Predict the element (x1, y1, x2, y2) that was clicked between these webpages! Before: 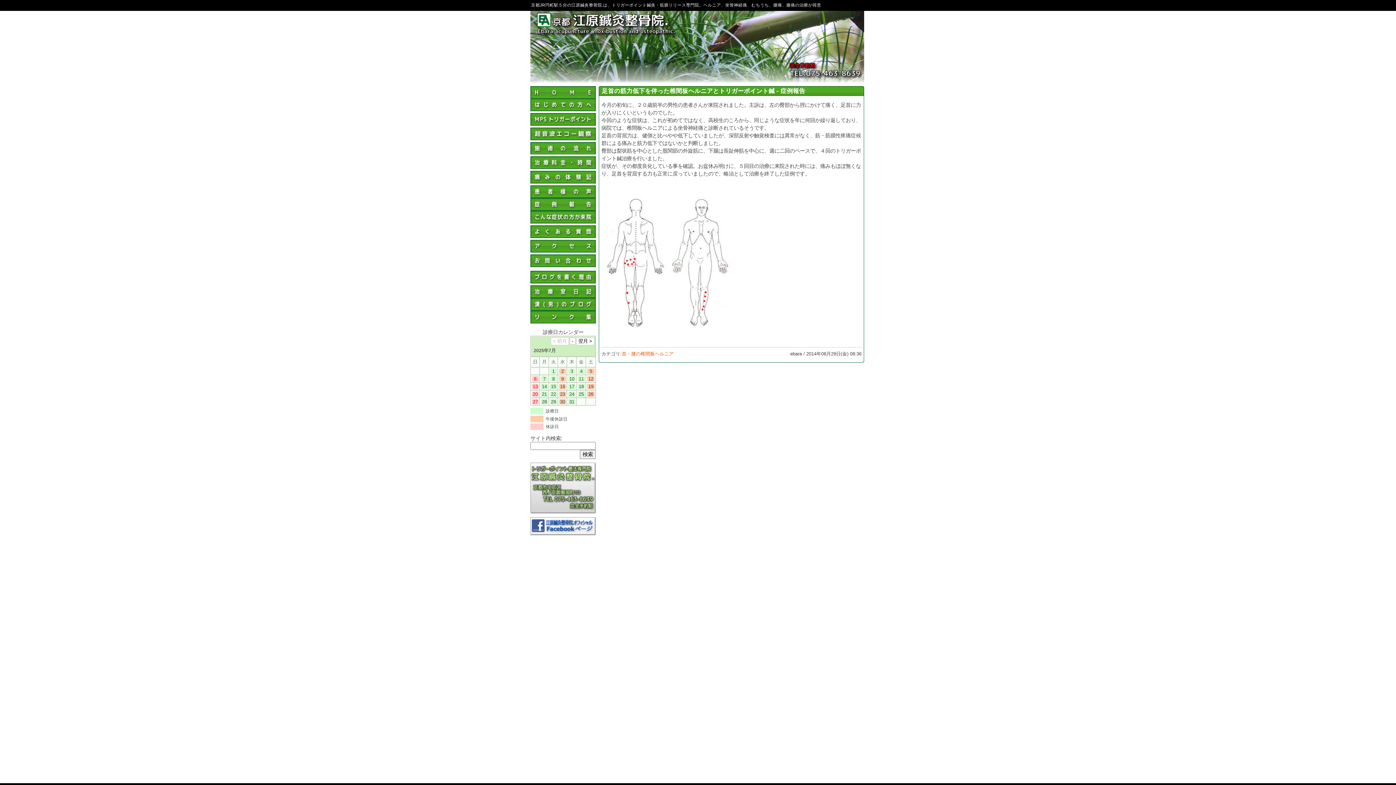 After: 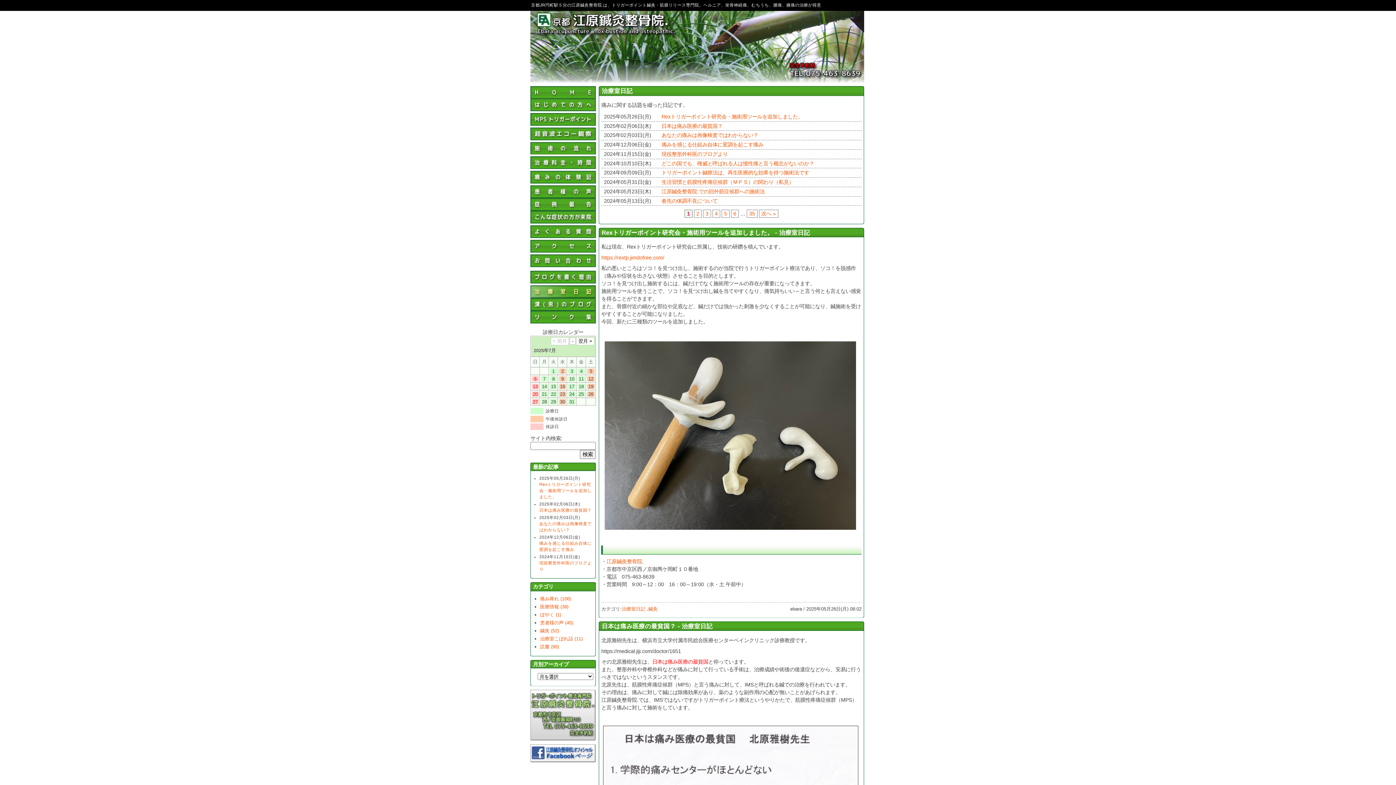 Action: bbox: (530, 292, 596, 298)